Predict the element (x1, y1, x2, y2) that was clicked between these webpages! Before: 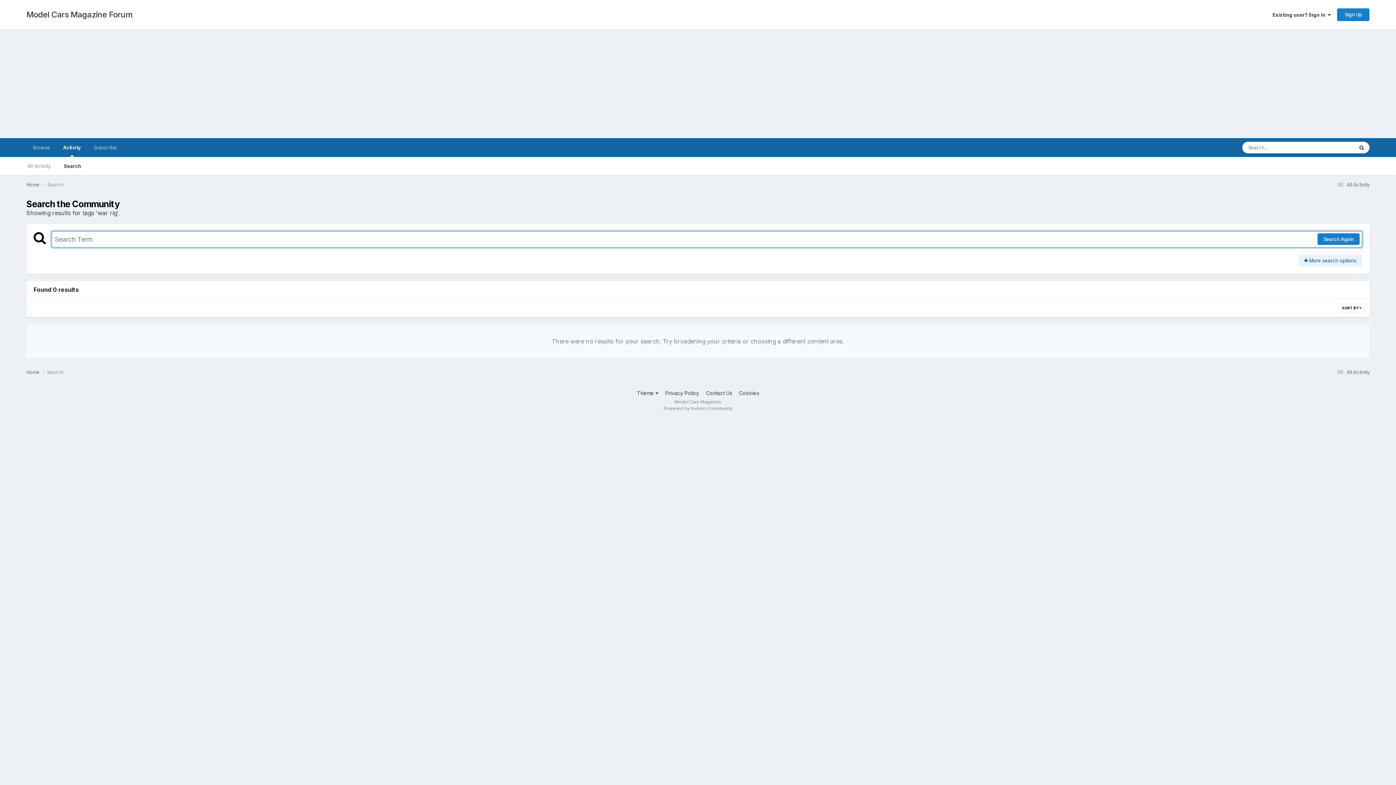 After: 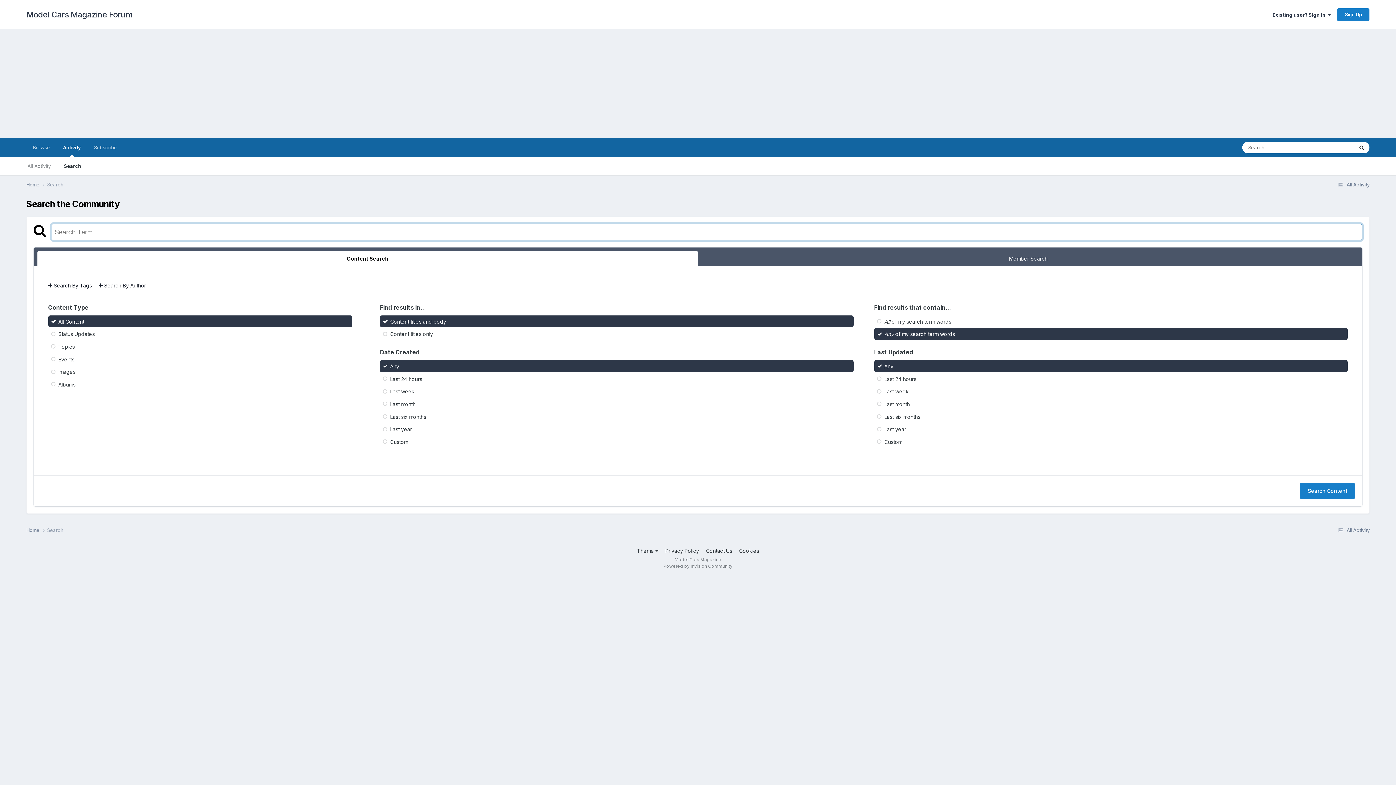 Action: label: Search bbox: (1353, 141, 1369, 153)